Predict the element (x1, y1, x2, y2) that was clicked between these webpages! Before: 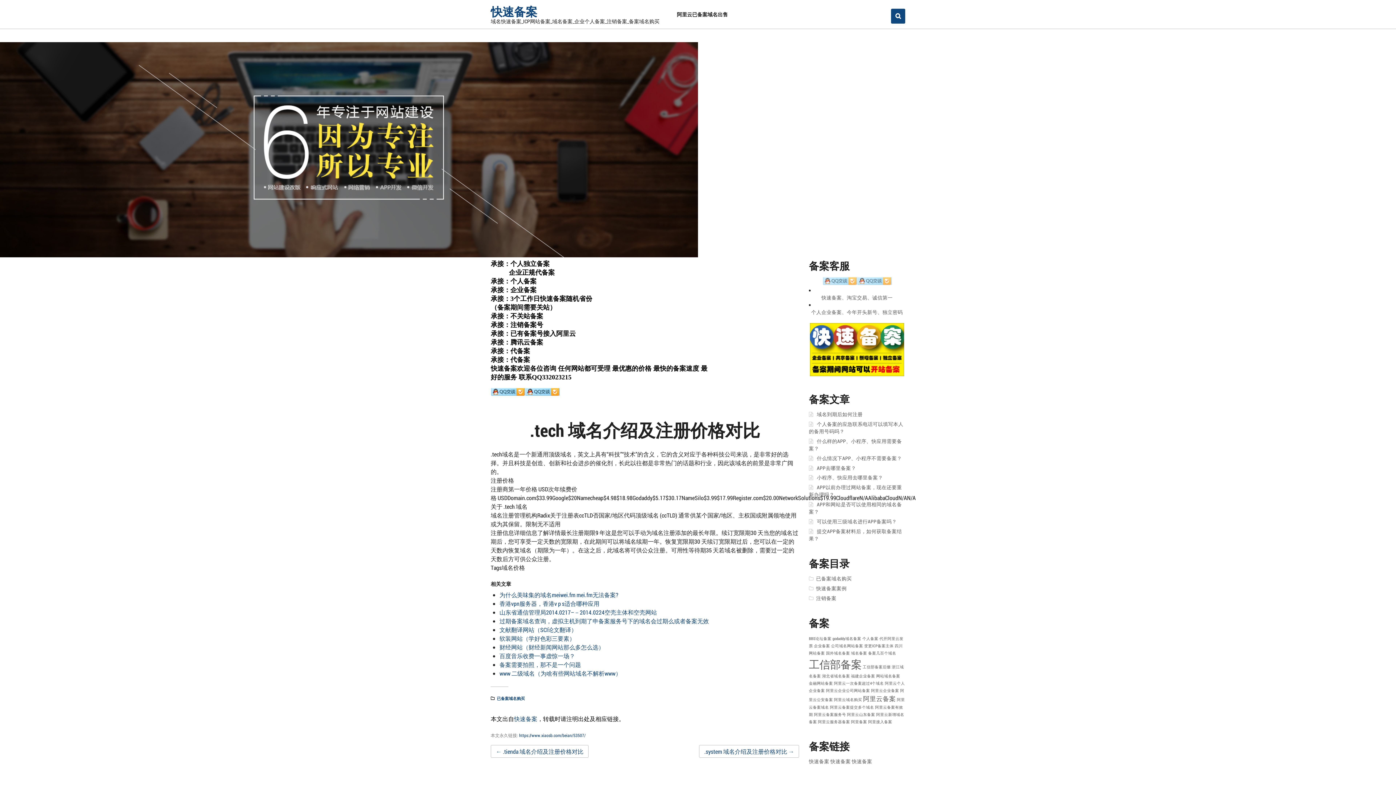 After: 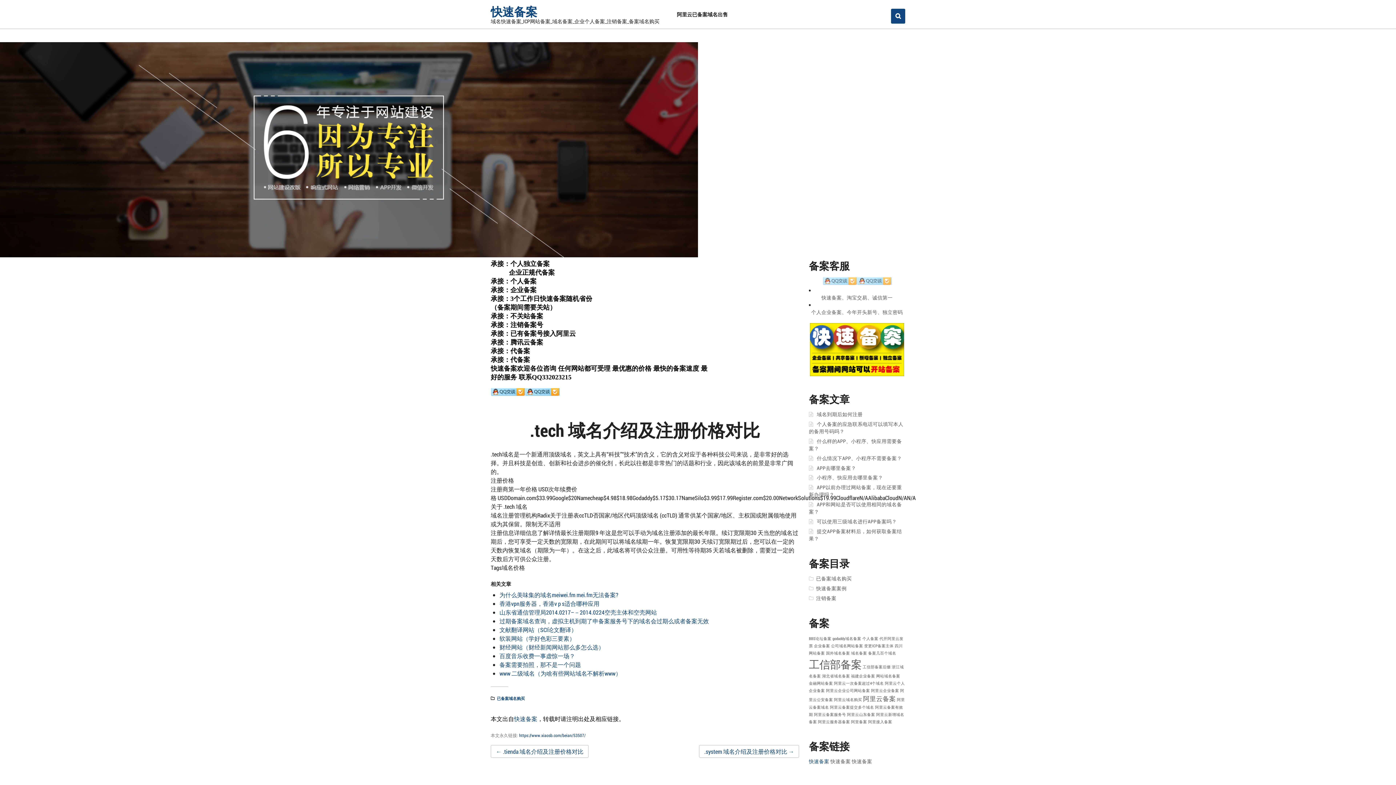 Action: bbox: (809, 758, 829, 765) label: 快速备案